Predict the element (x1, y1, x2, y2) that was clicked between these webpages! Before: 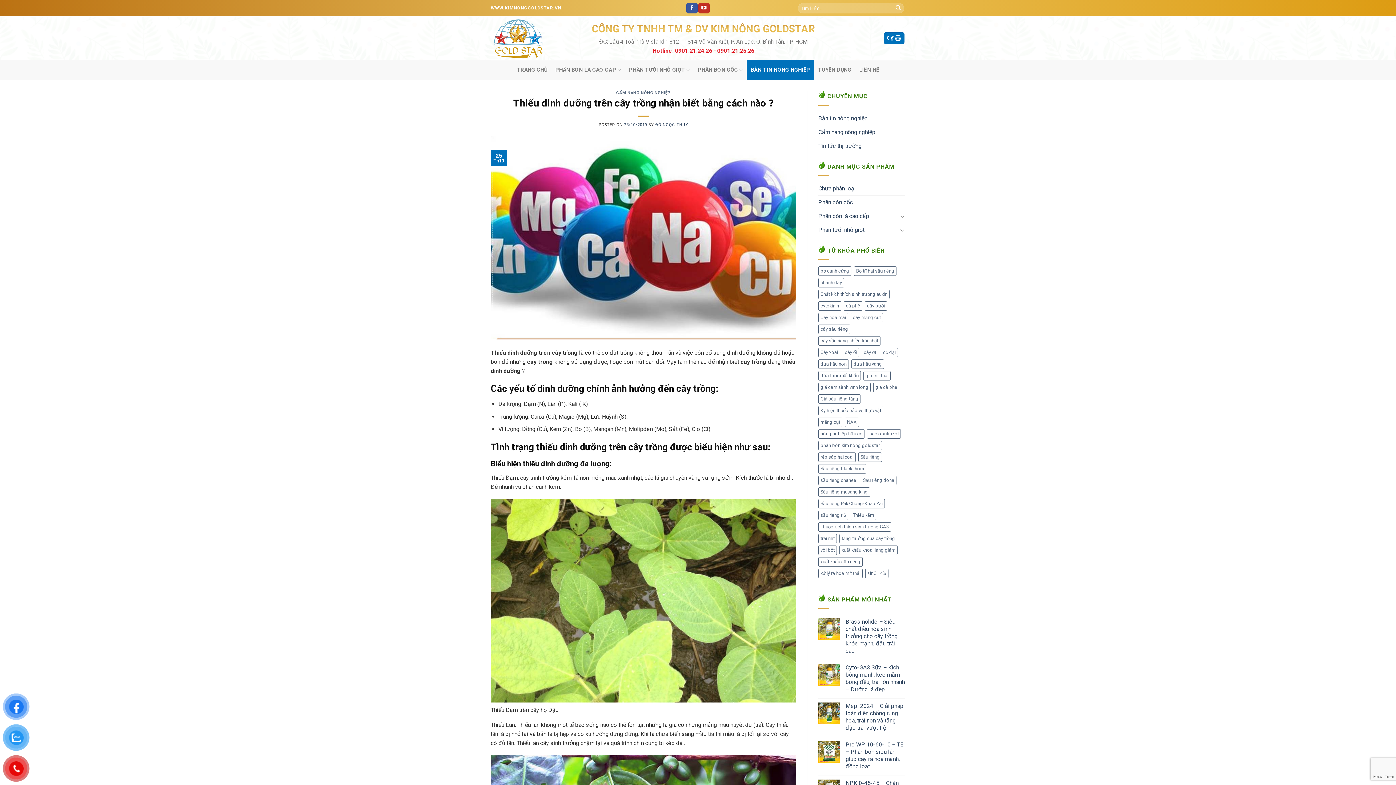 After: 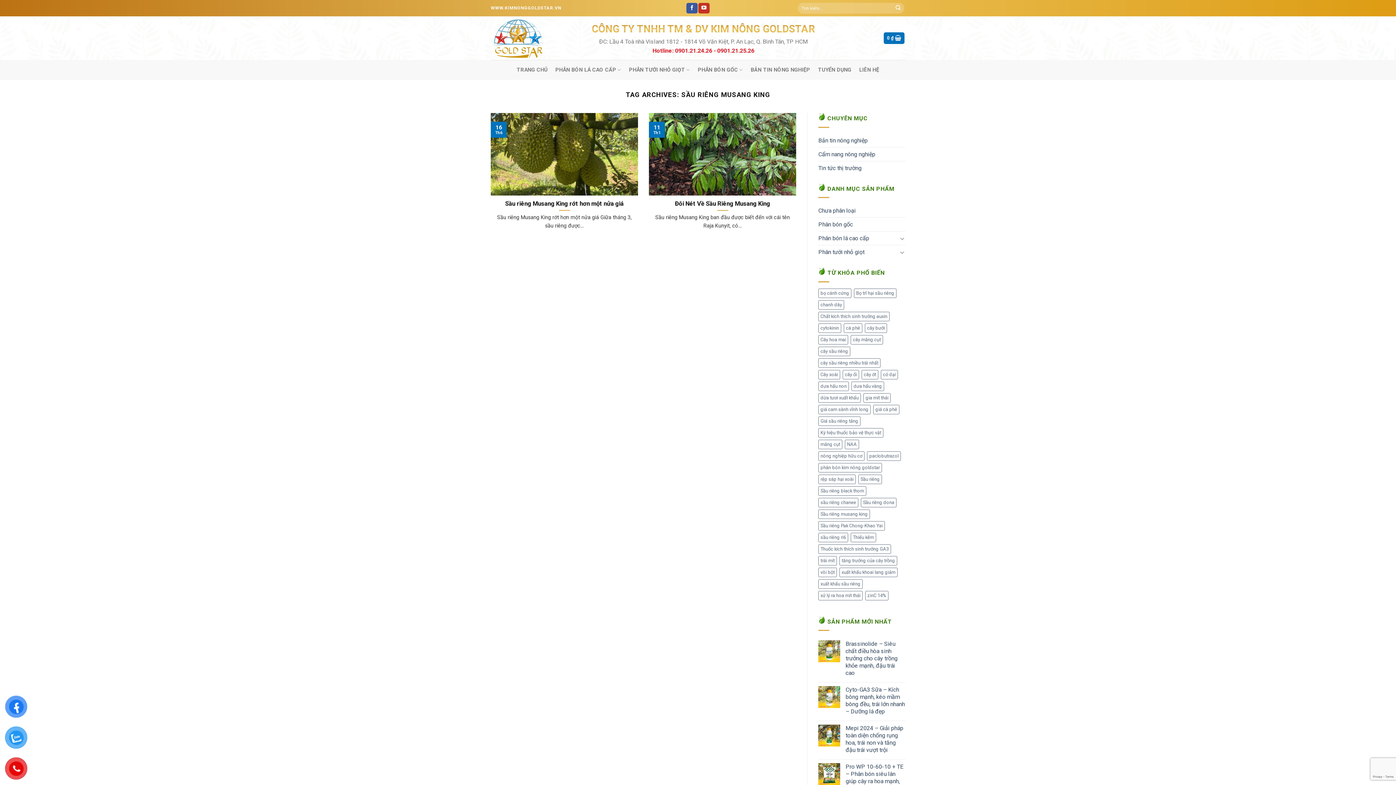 Action: bbox: (818, 487, 870, 496) label: Sầu riêng musang king (2 mục)